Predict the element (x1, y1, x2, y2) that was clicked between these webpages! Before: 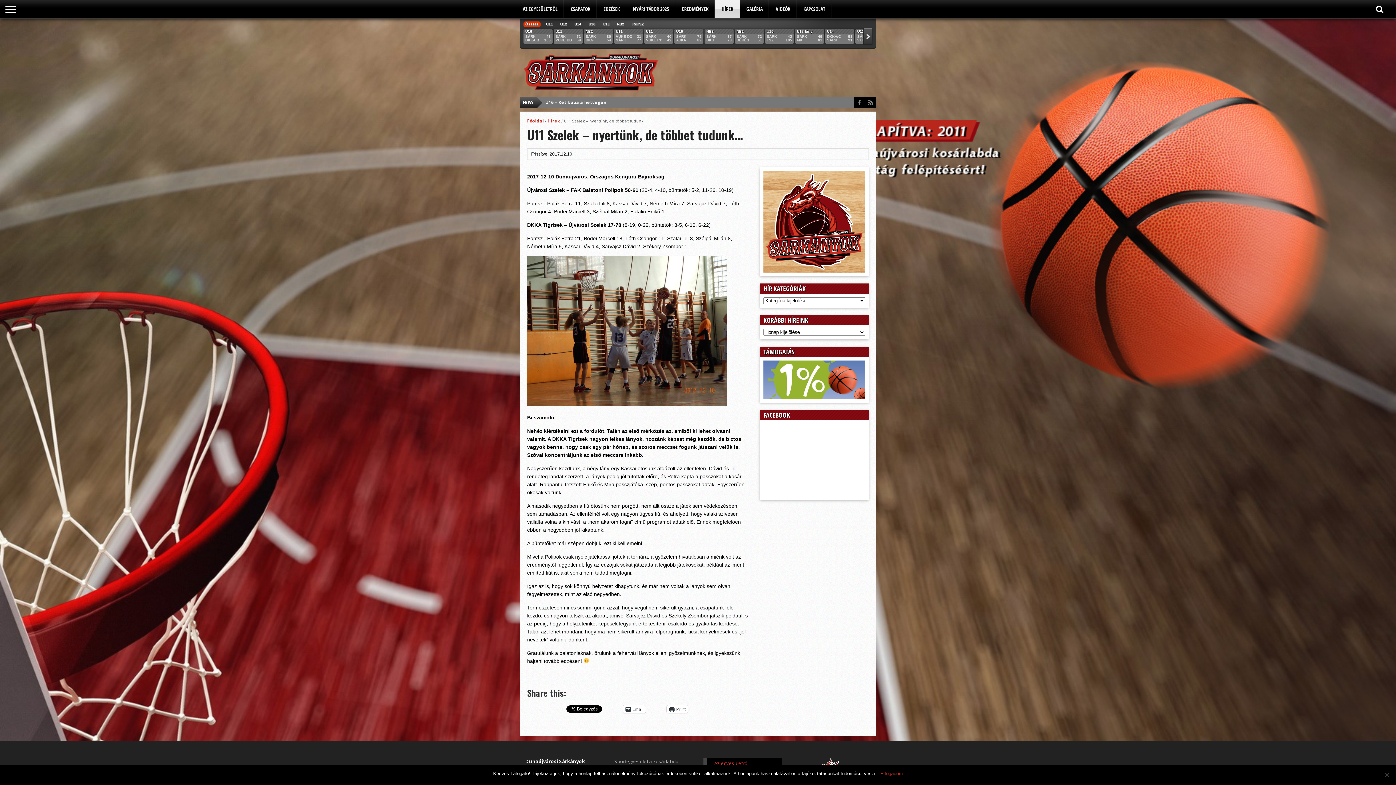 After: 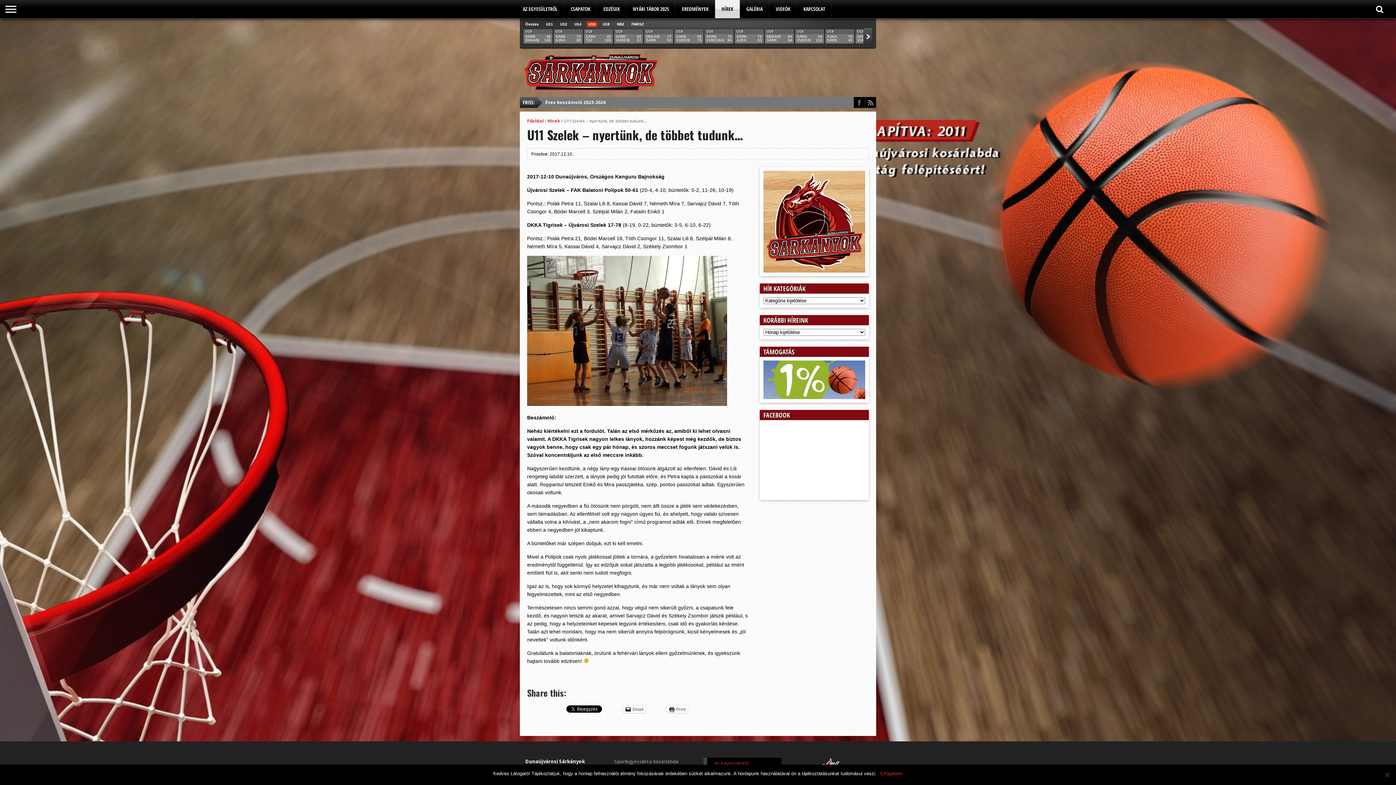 Action: label: U16 bbox: (588, 22, 595, 26)